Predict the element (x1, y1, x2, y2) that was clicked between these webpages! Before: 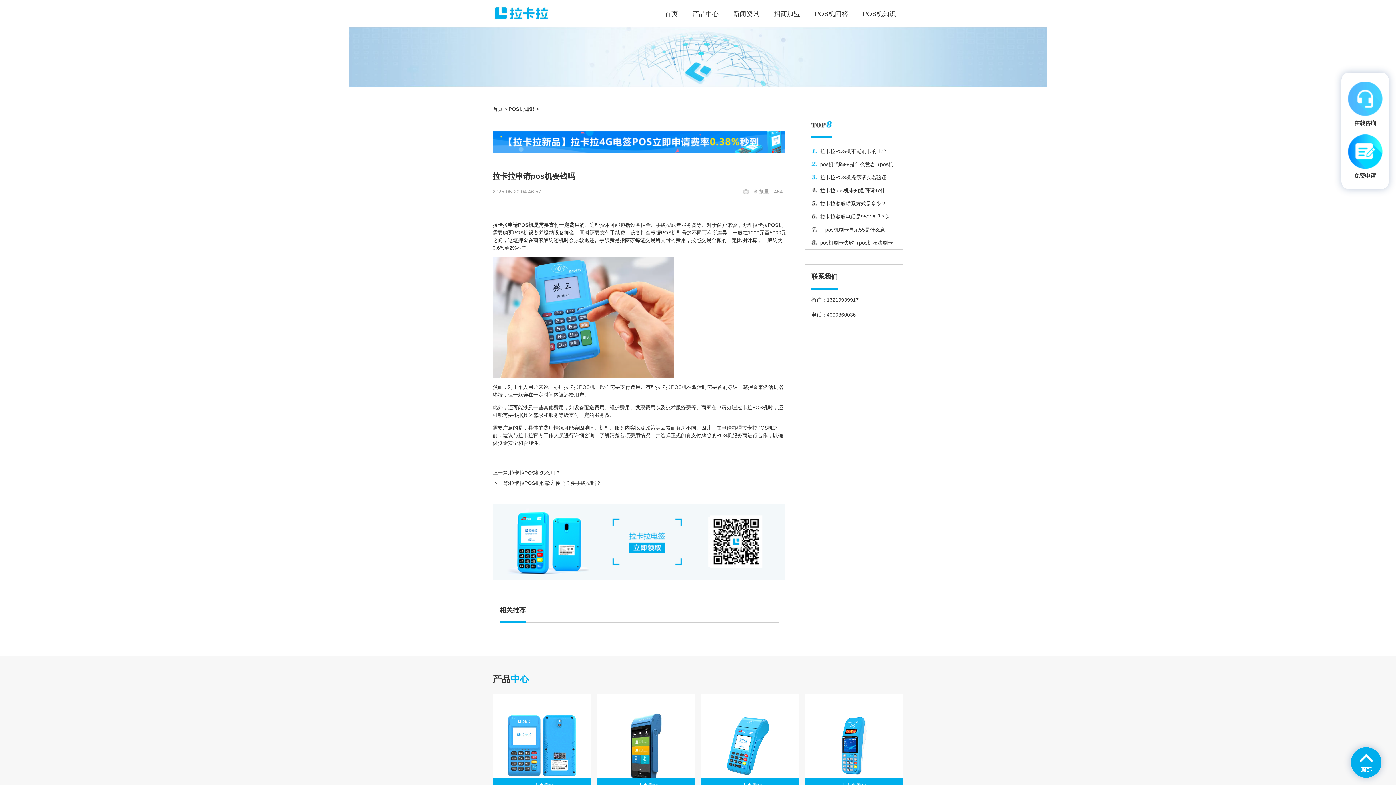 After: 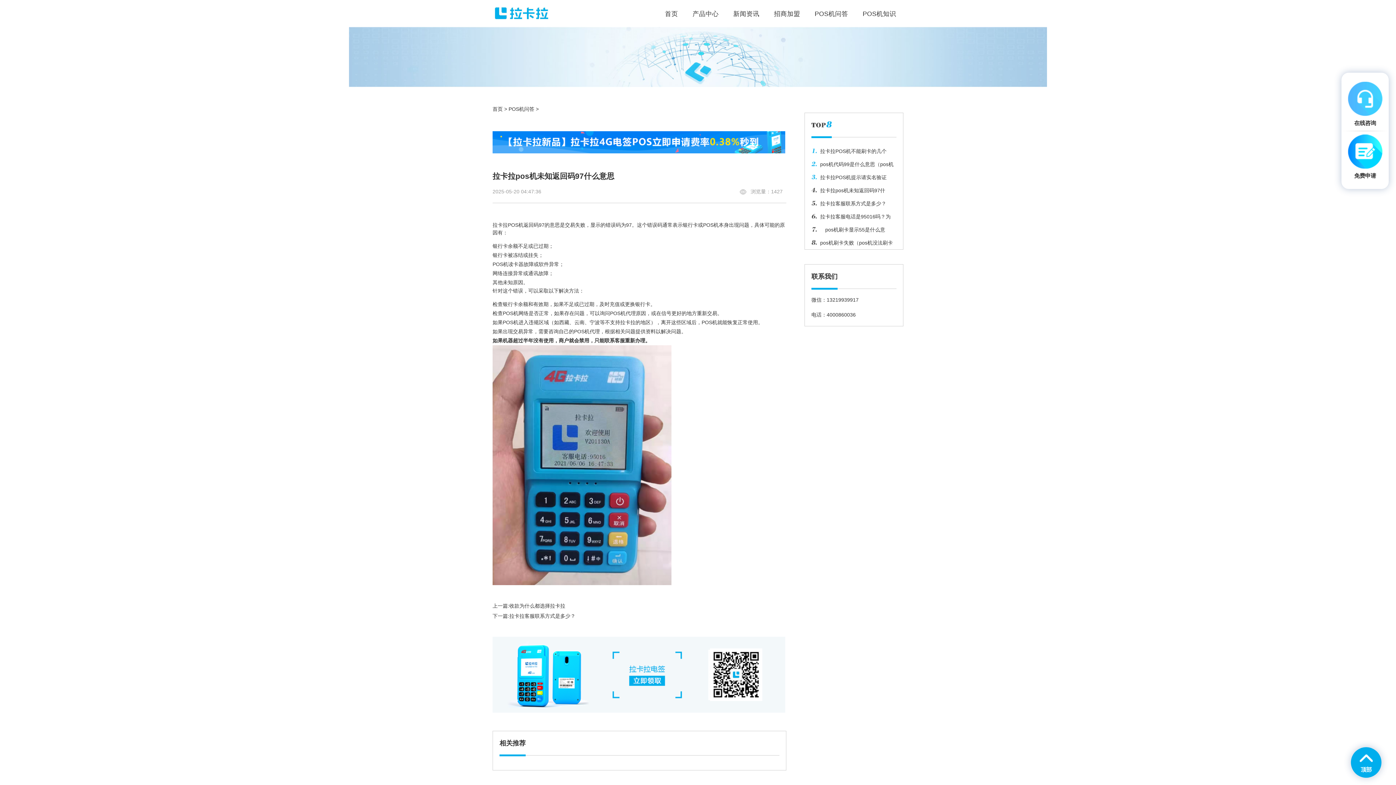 Action: label: 拉卡拉pos机未知返回码97什 bbox: (811, 184, 893, 197)